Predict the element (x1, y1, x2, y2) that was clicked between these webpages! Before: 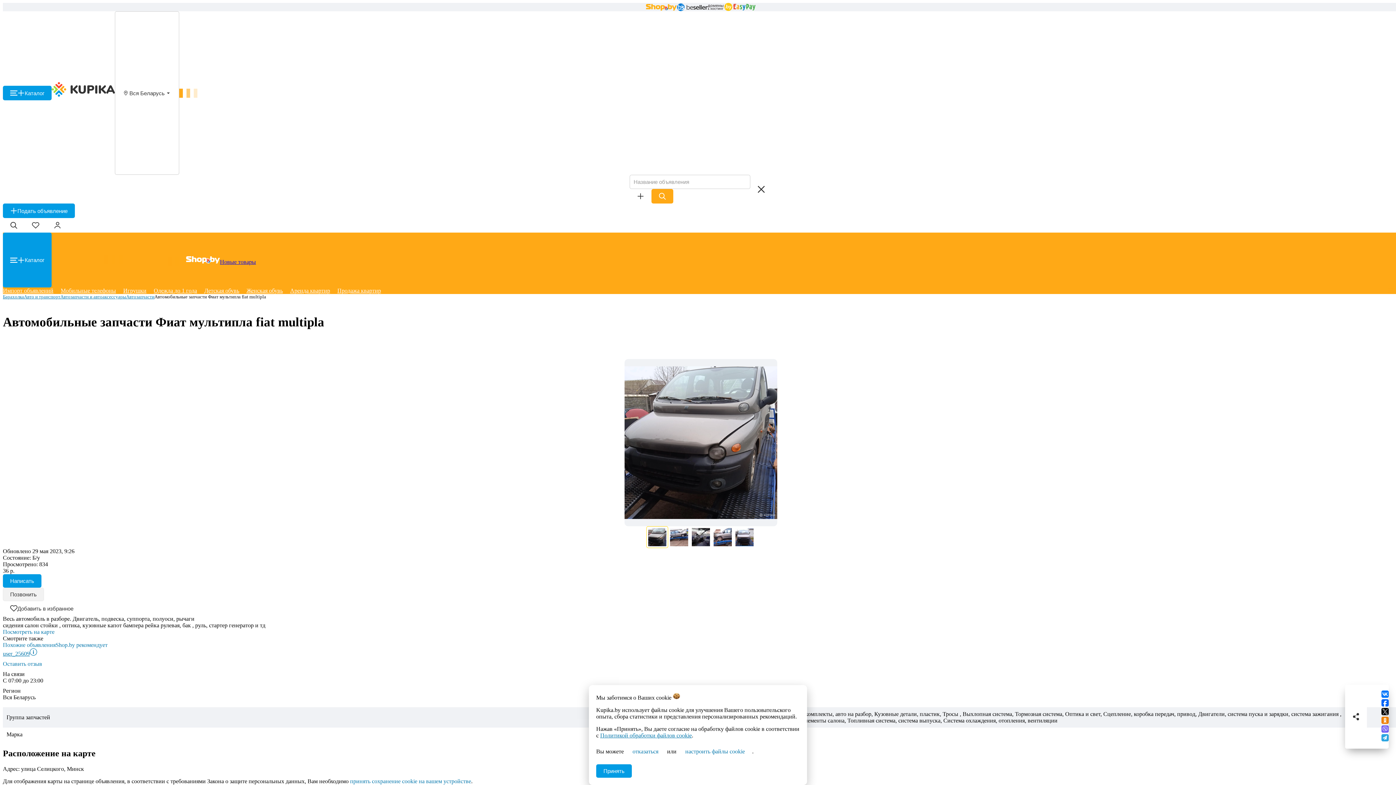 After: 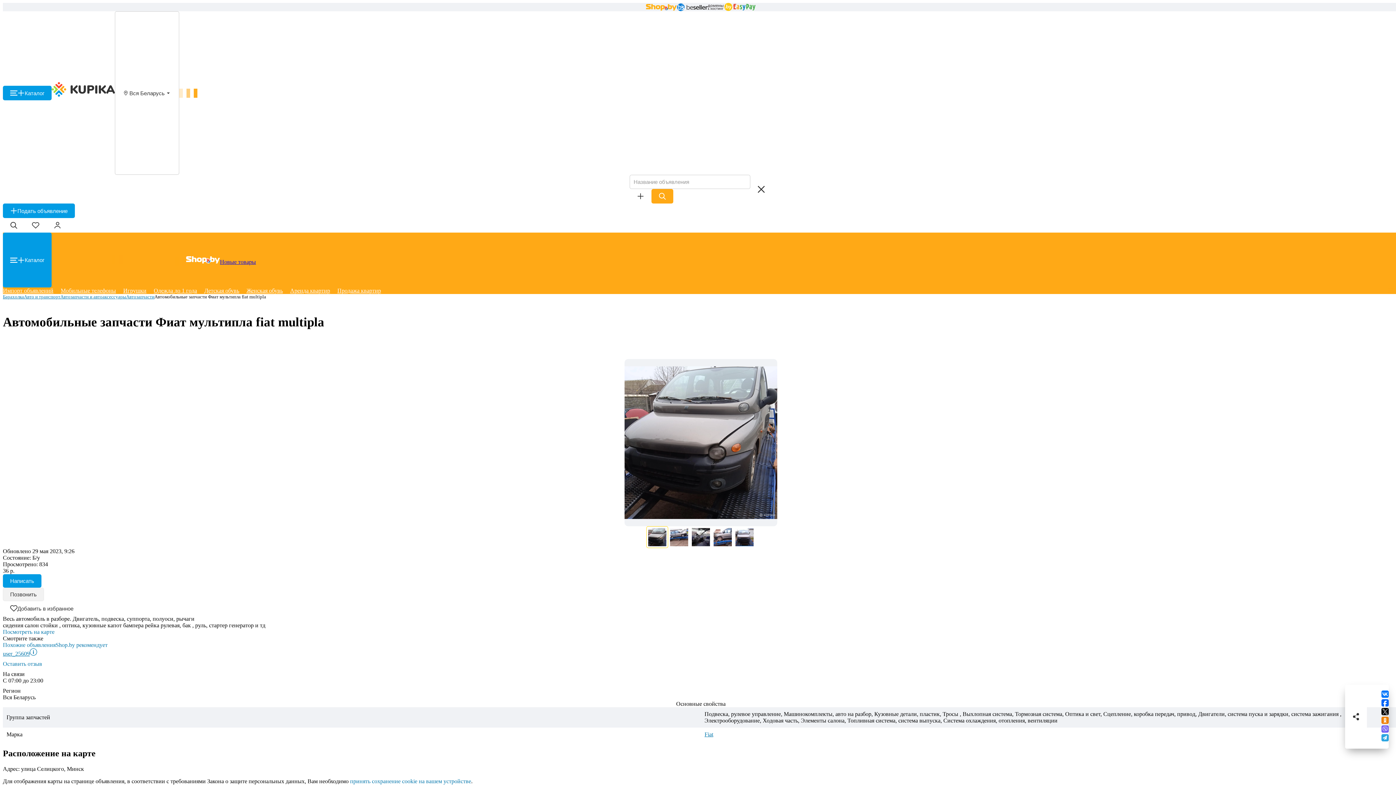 Action: label: Принять bbox: (596, 764, 632, 778)